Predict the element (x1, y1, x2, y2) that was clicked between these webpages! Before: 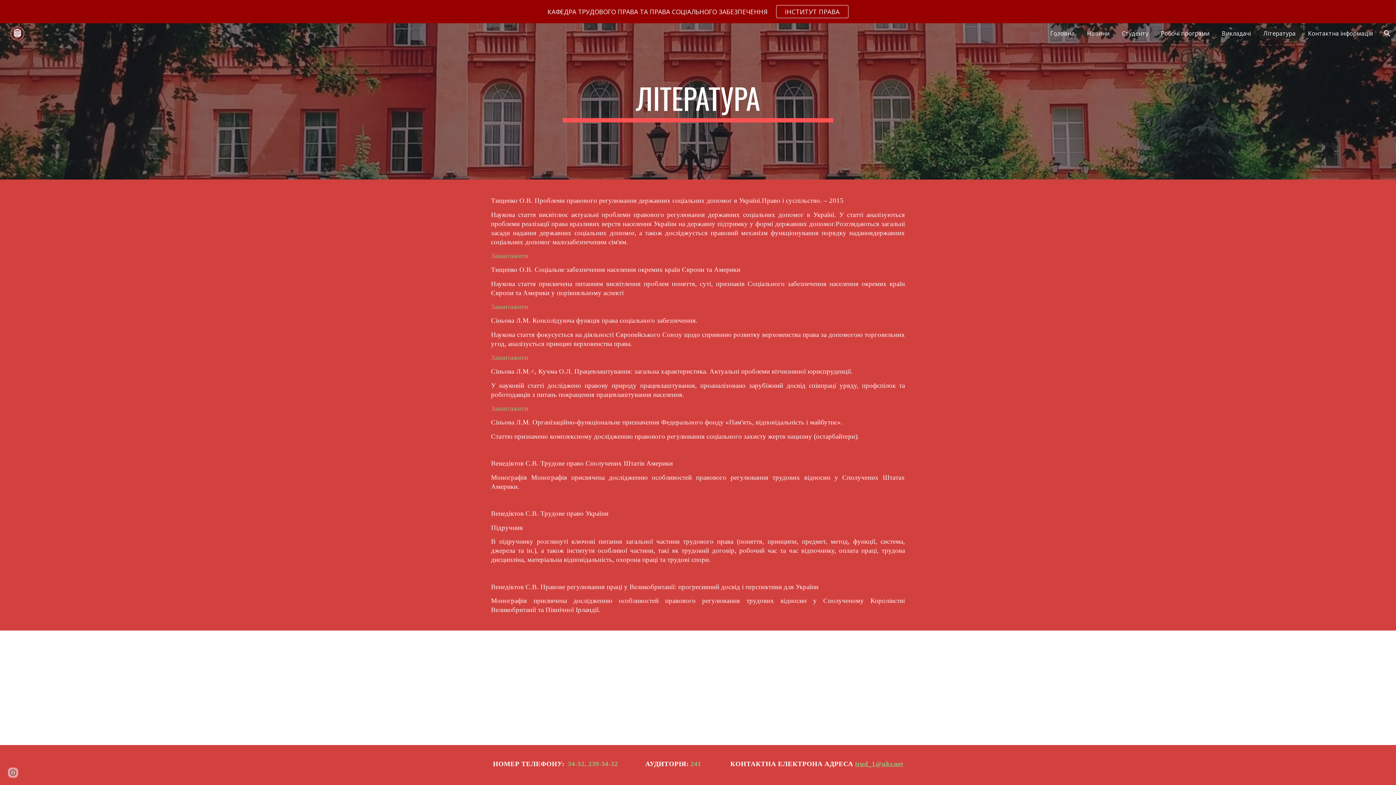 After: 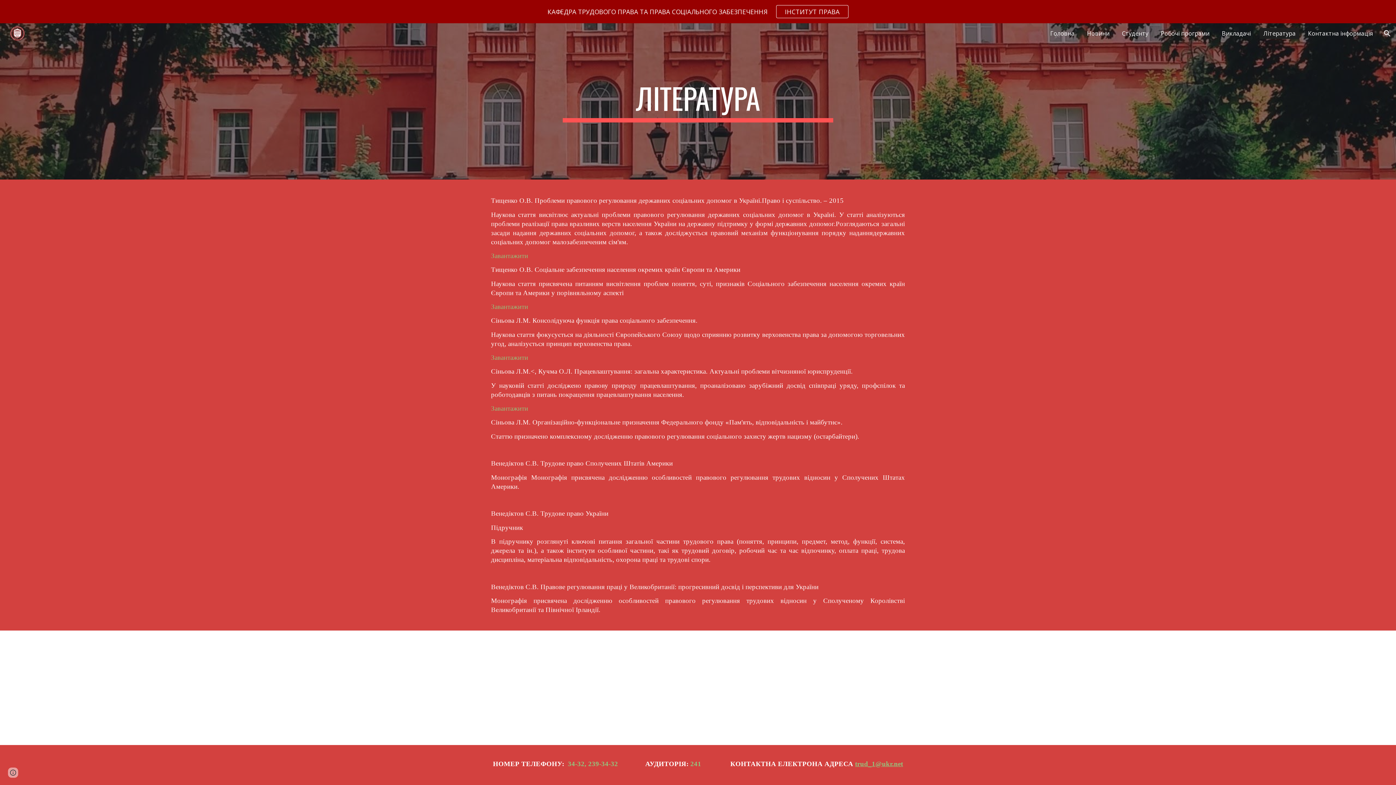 Action: label: Завантажити bbox: (491, 404, 528, 412)